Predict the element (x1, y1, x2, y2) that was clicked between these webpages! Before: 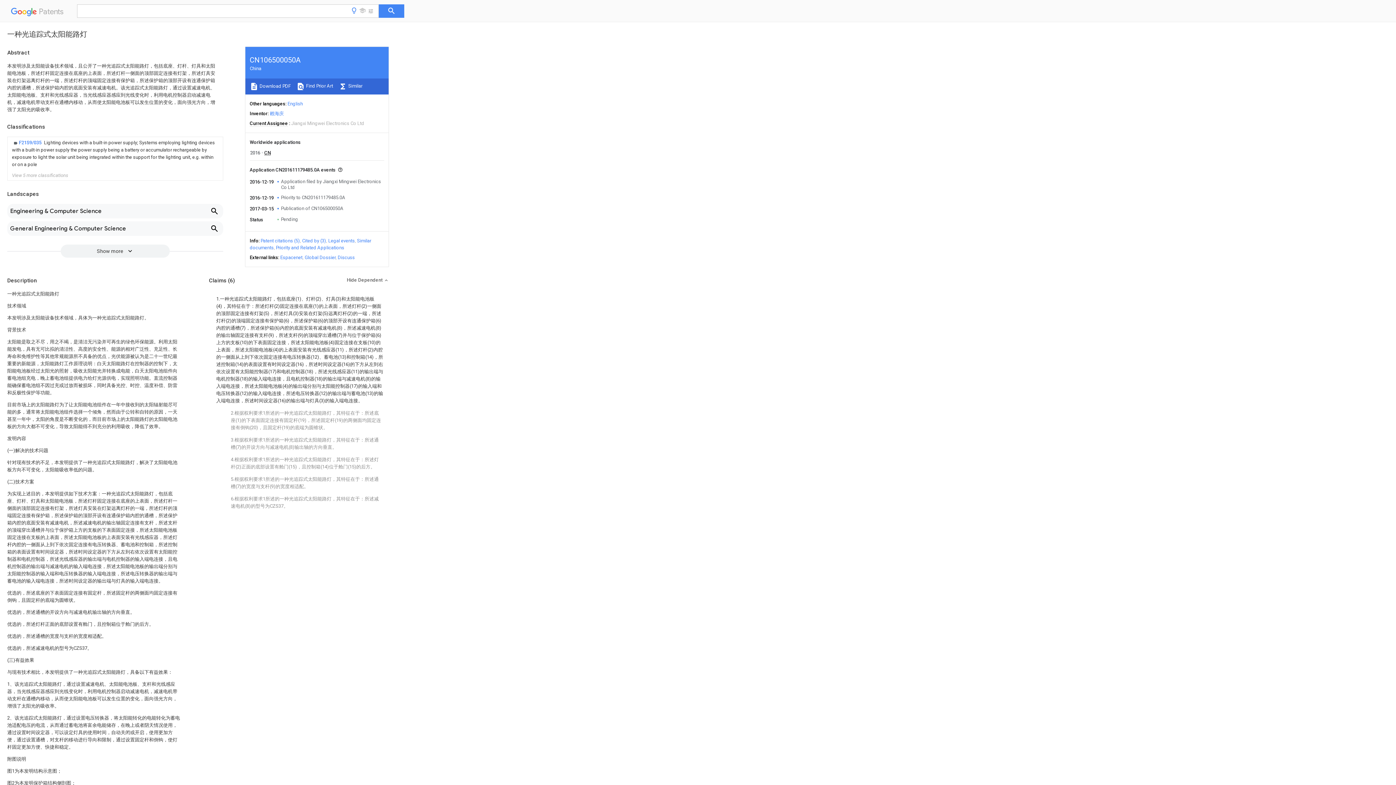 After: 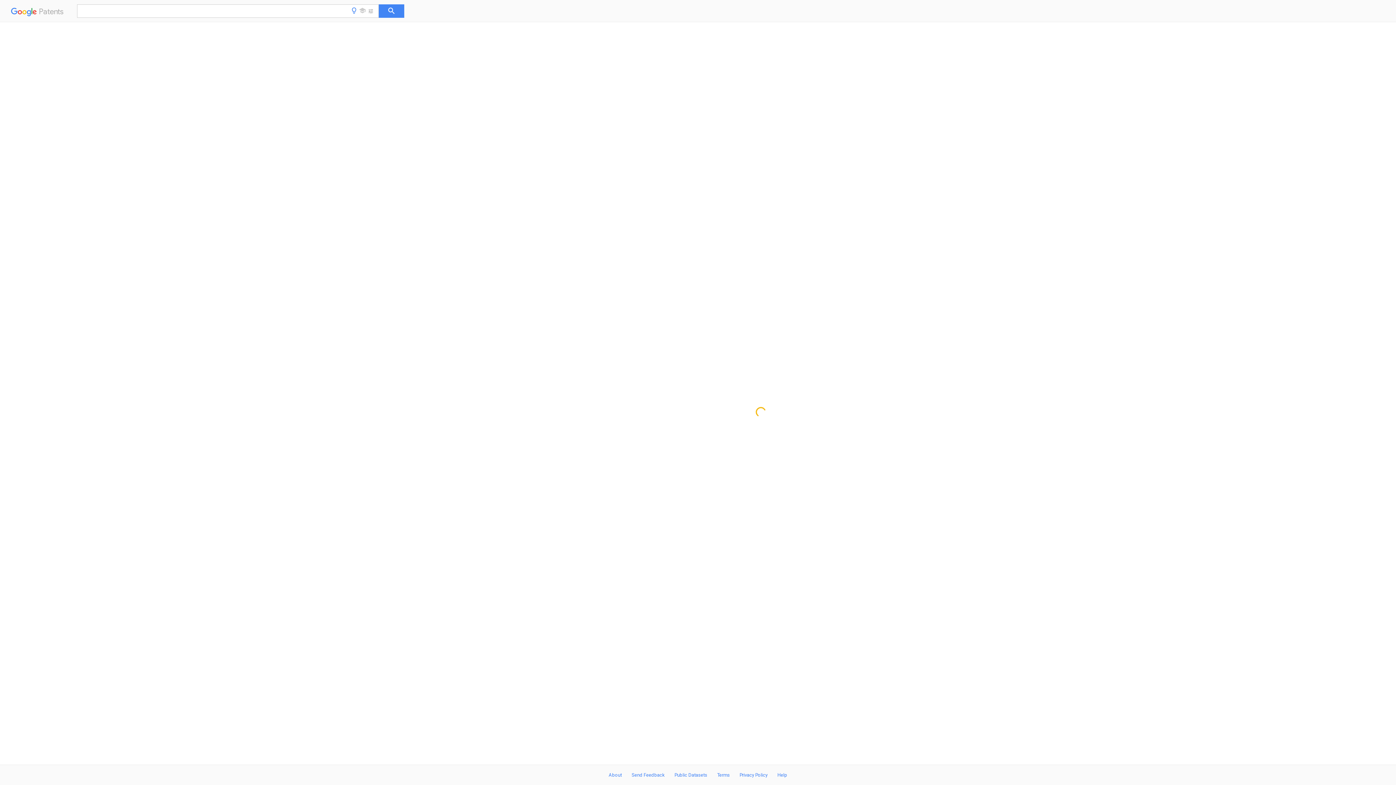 Action: label: Publication of CN106500050A bbox: (281, 205, 343, 211)